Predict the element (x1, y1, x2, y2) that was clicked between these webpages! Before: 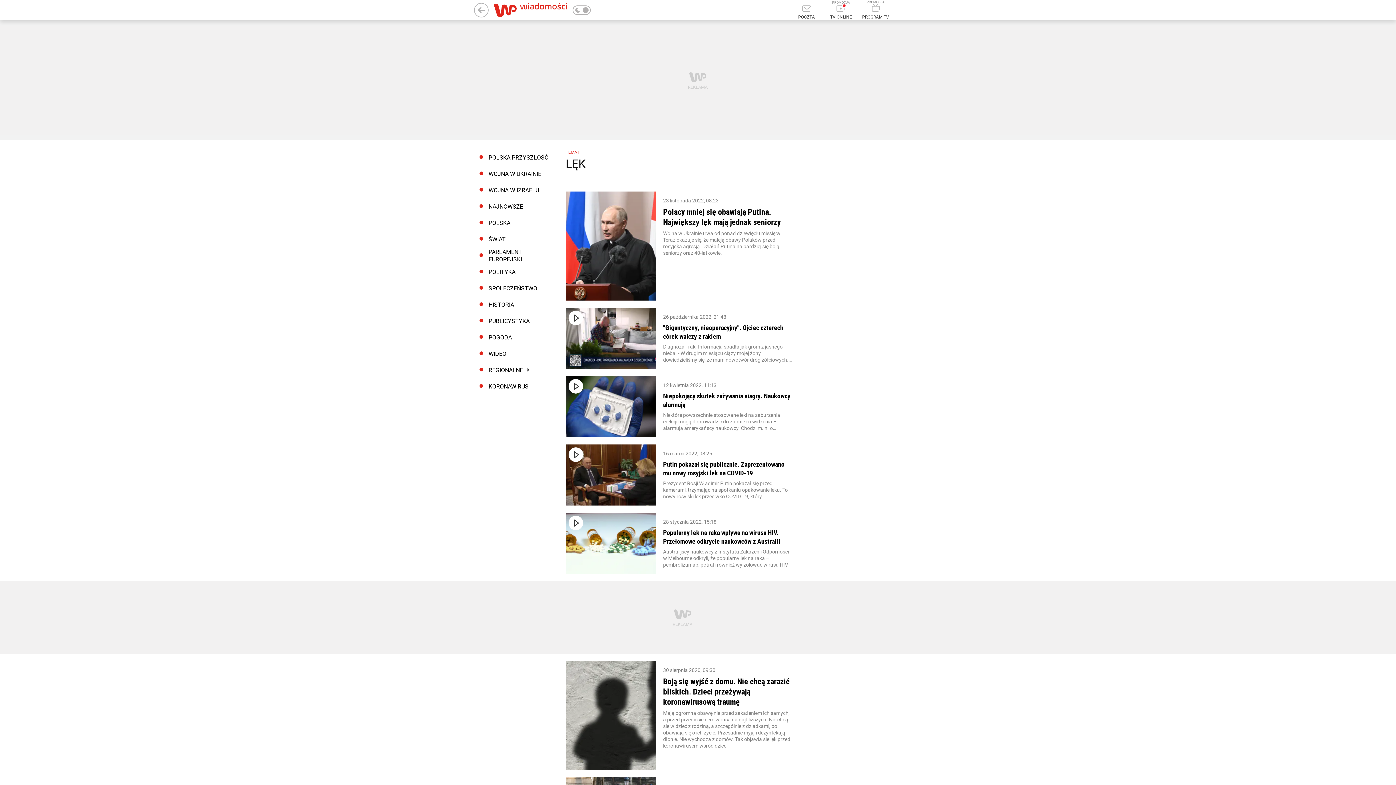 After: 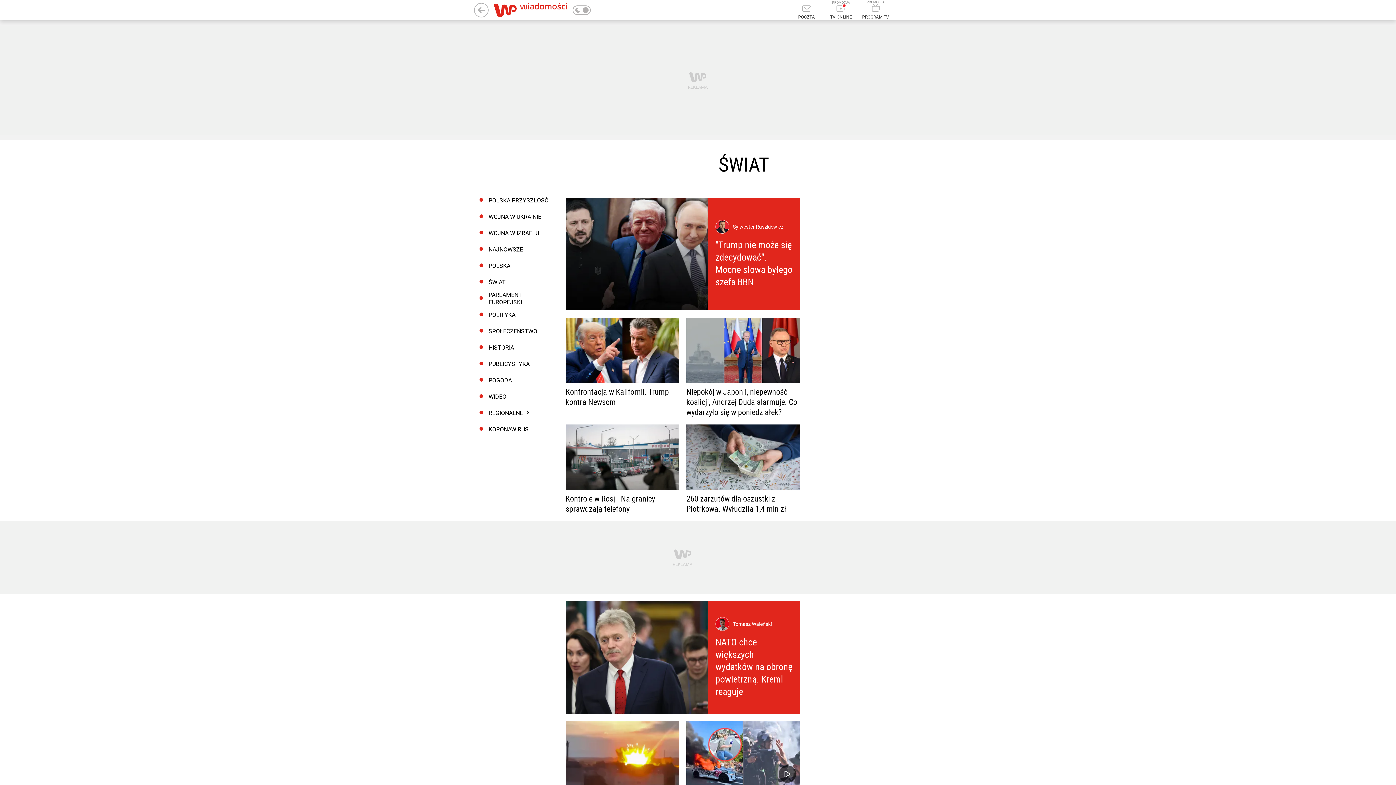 Action: bbox: (474, 231, 550, 247) label: ŚWIAT